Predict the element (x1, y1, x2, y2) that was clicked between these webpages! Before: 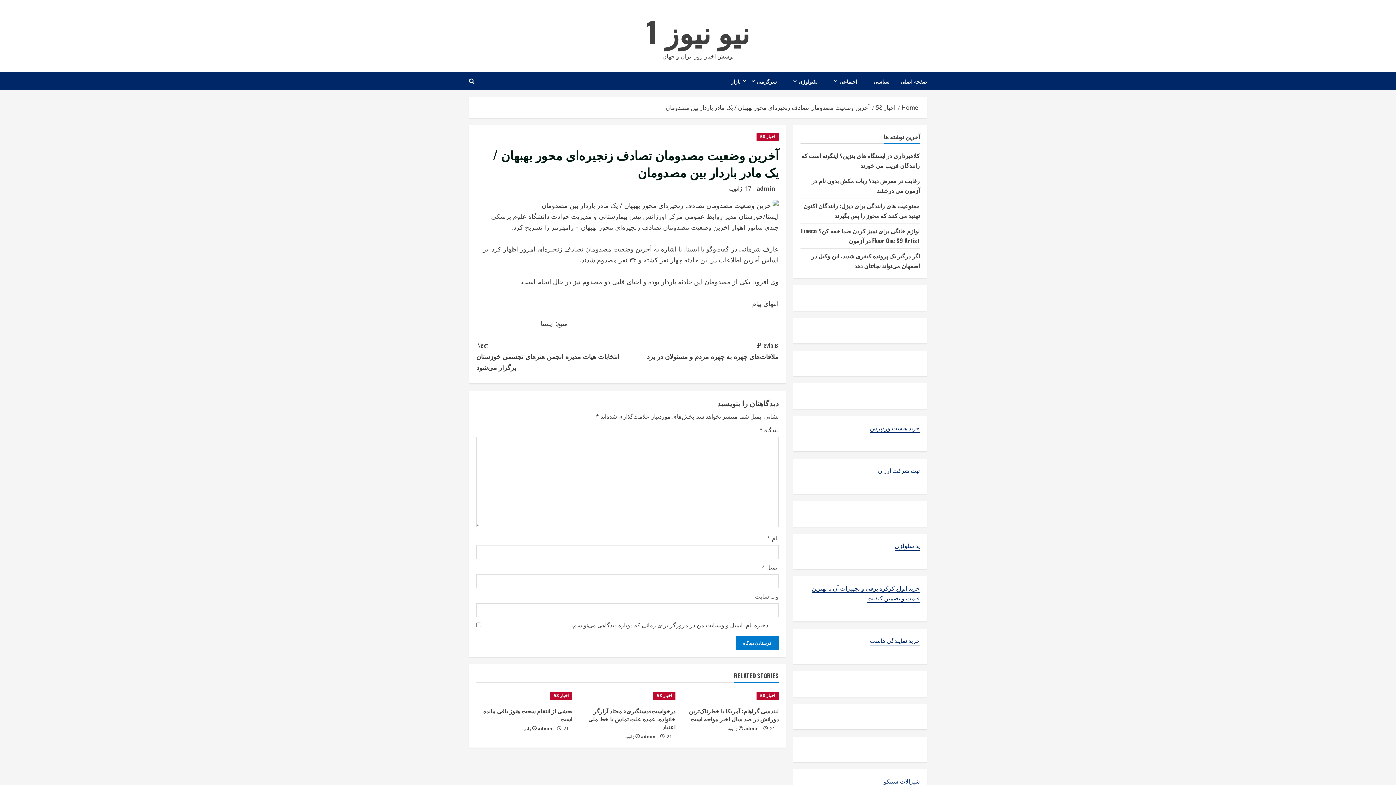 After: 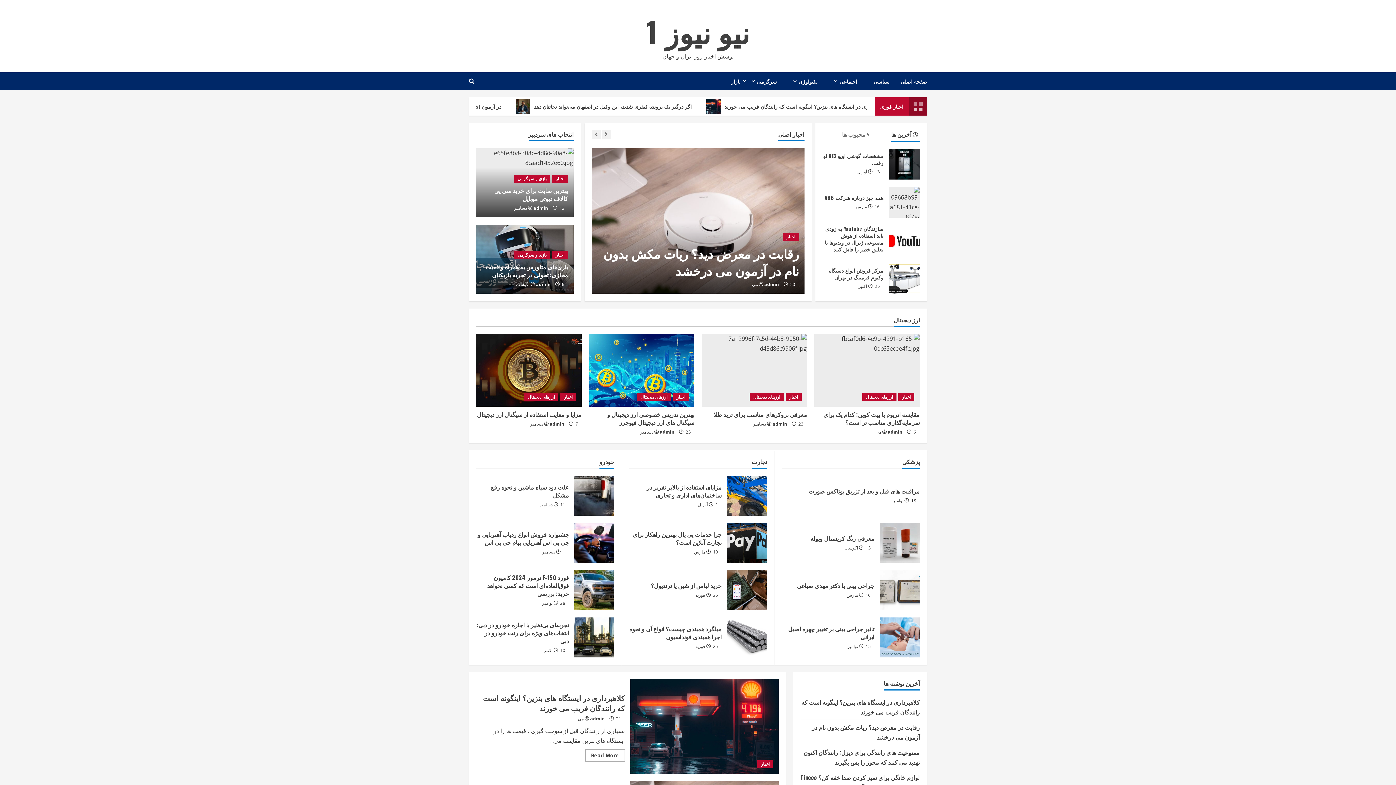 Action: label: Home bbox: (901, 103, 918, 111)